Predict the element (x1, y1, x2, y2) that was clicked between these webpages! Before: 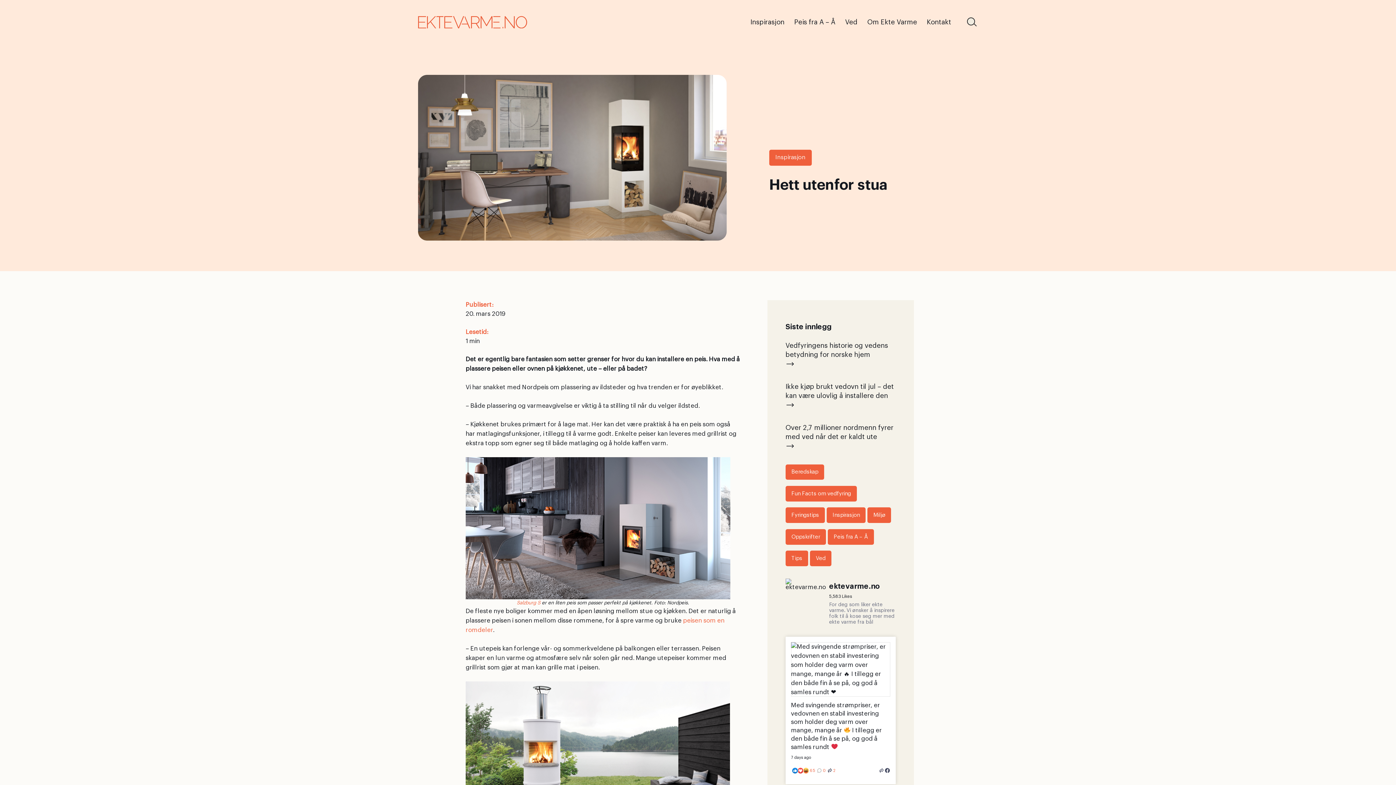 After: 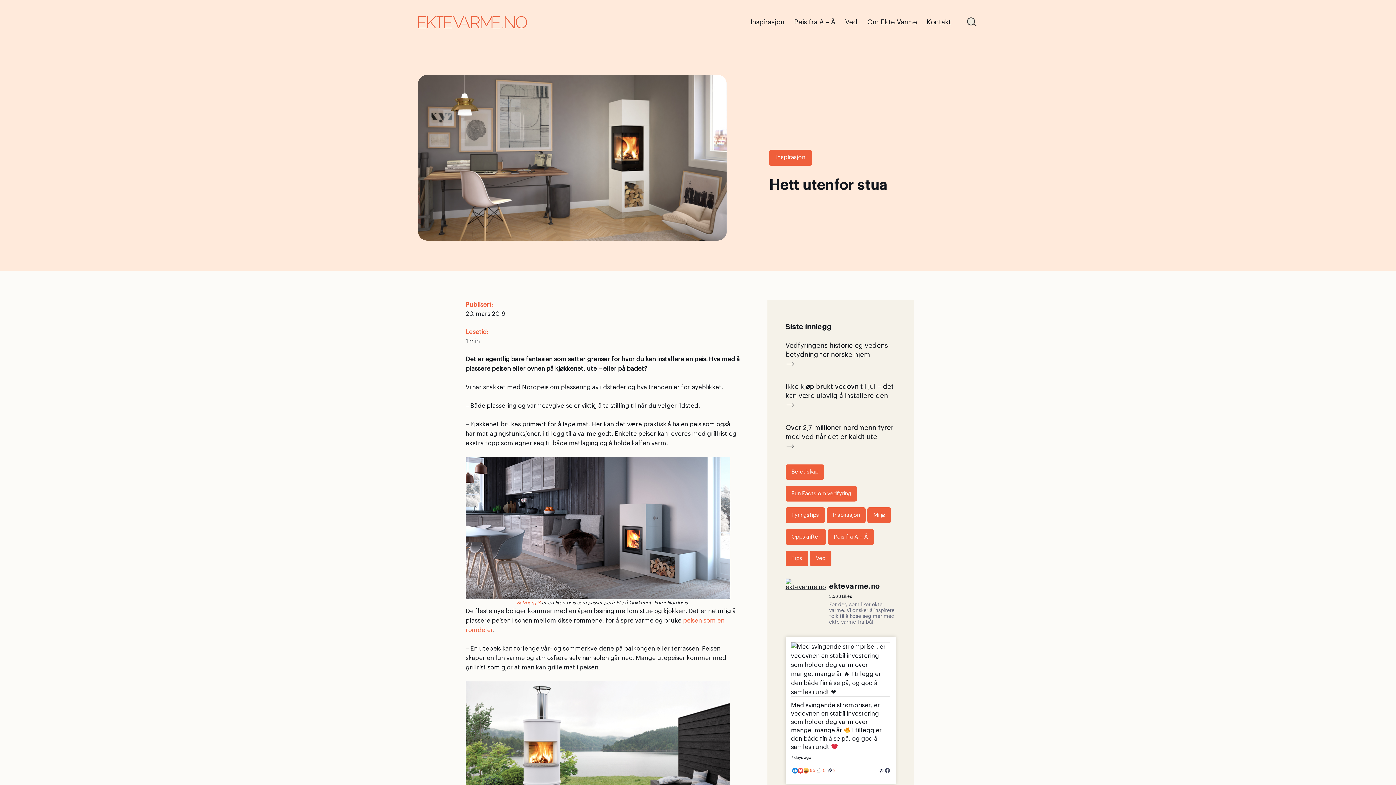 Action: bbox: (785, 578, 822, 590)